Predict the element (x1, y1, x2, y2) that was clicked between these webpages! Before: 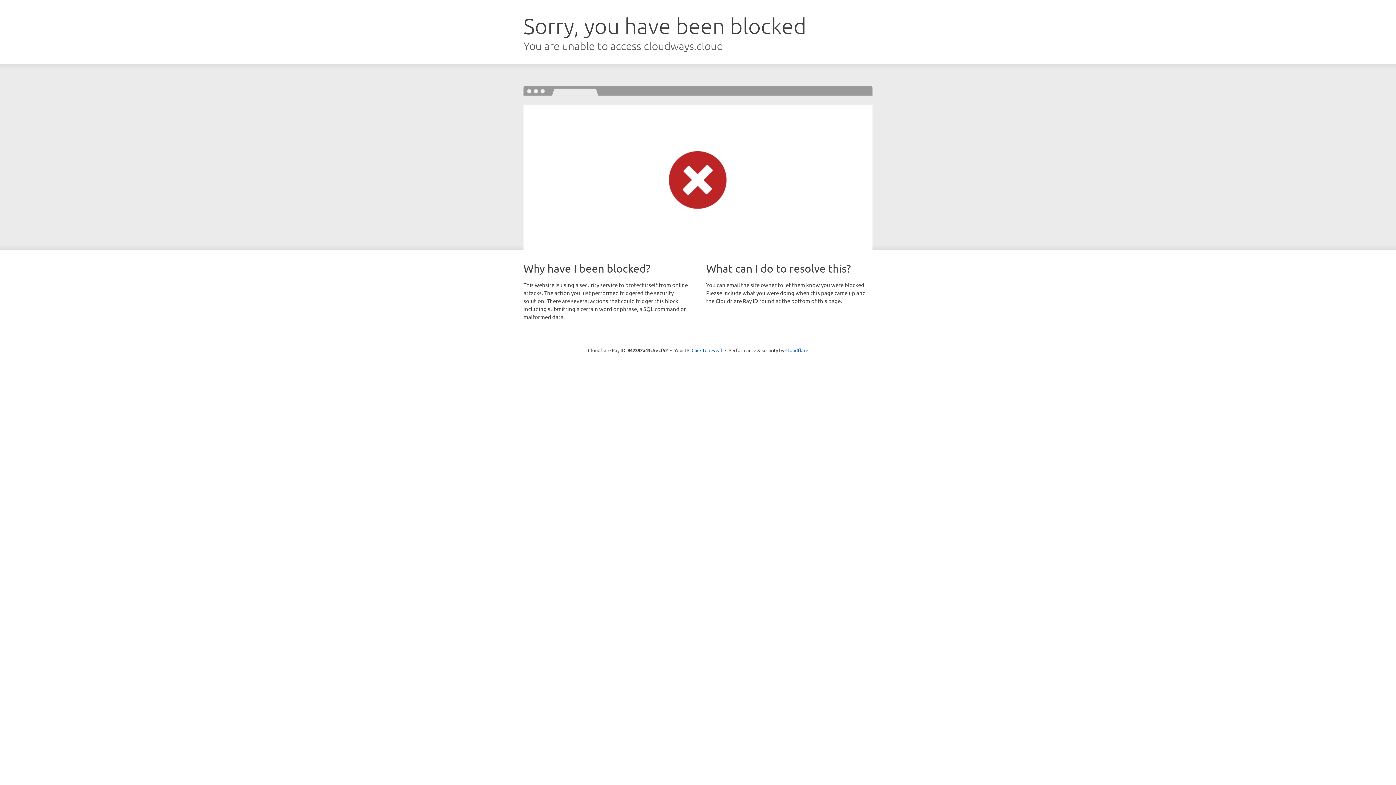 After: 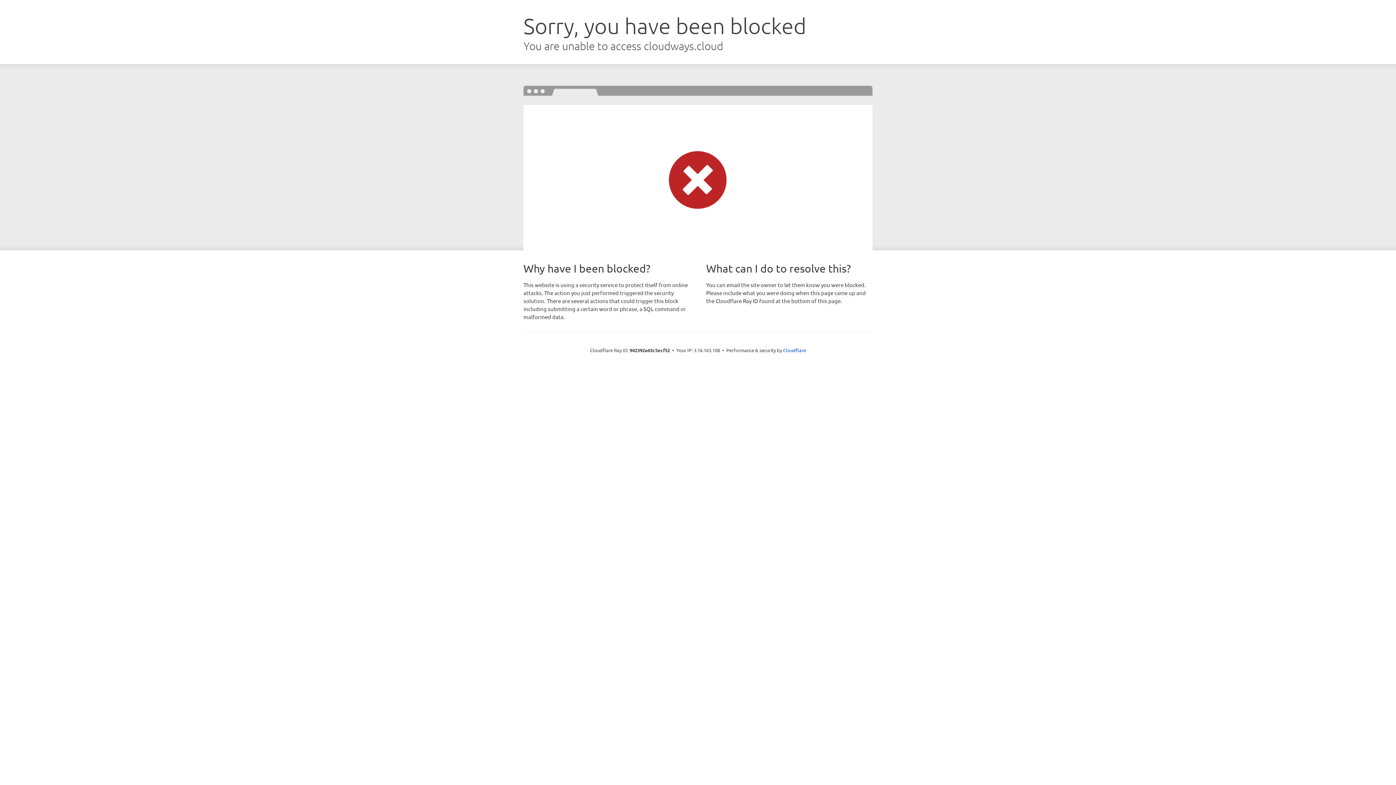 Action: label: Click to reveal bbox: (691, 346, 722, 353)